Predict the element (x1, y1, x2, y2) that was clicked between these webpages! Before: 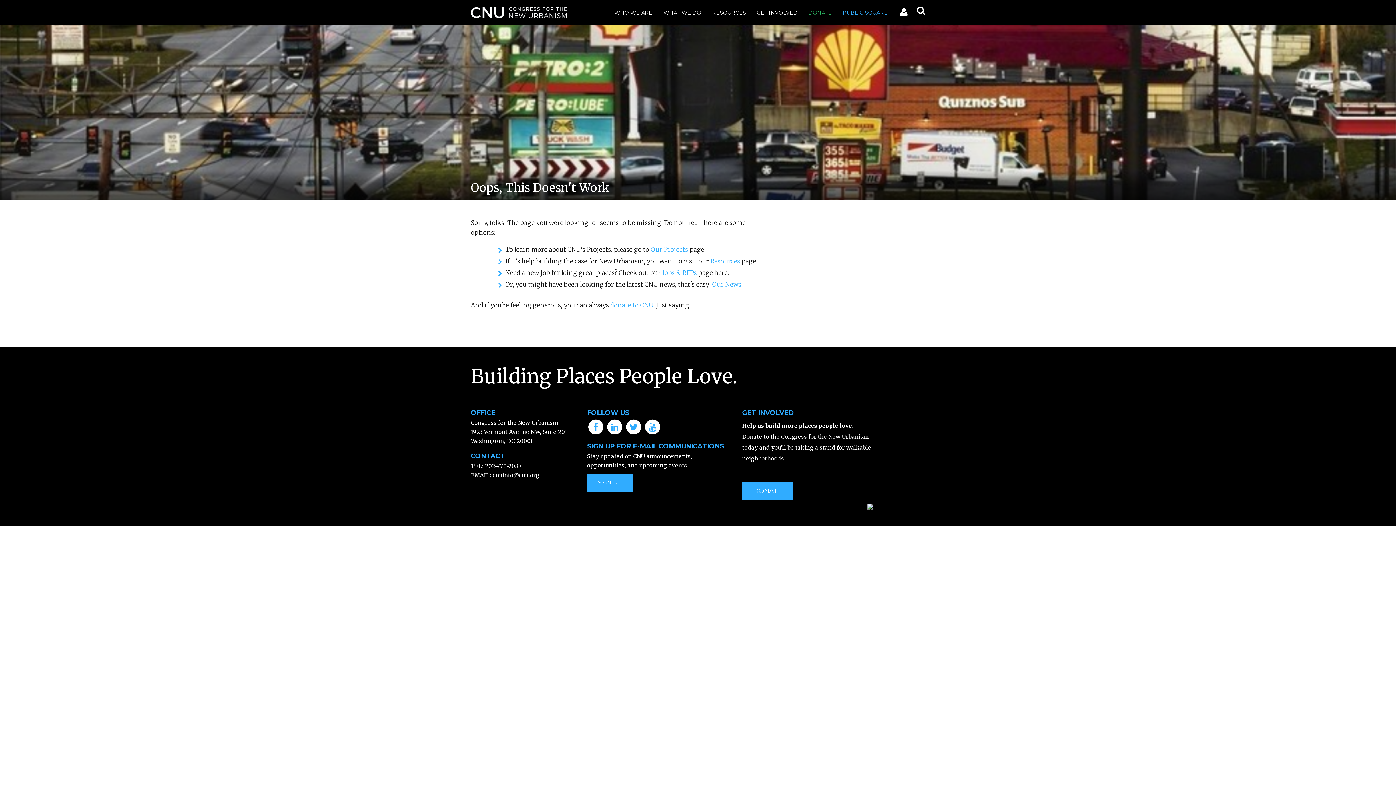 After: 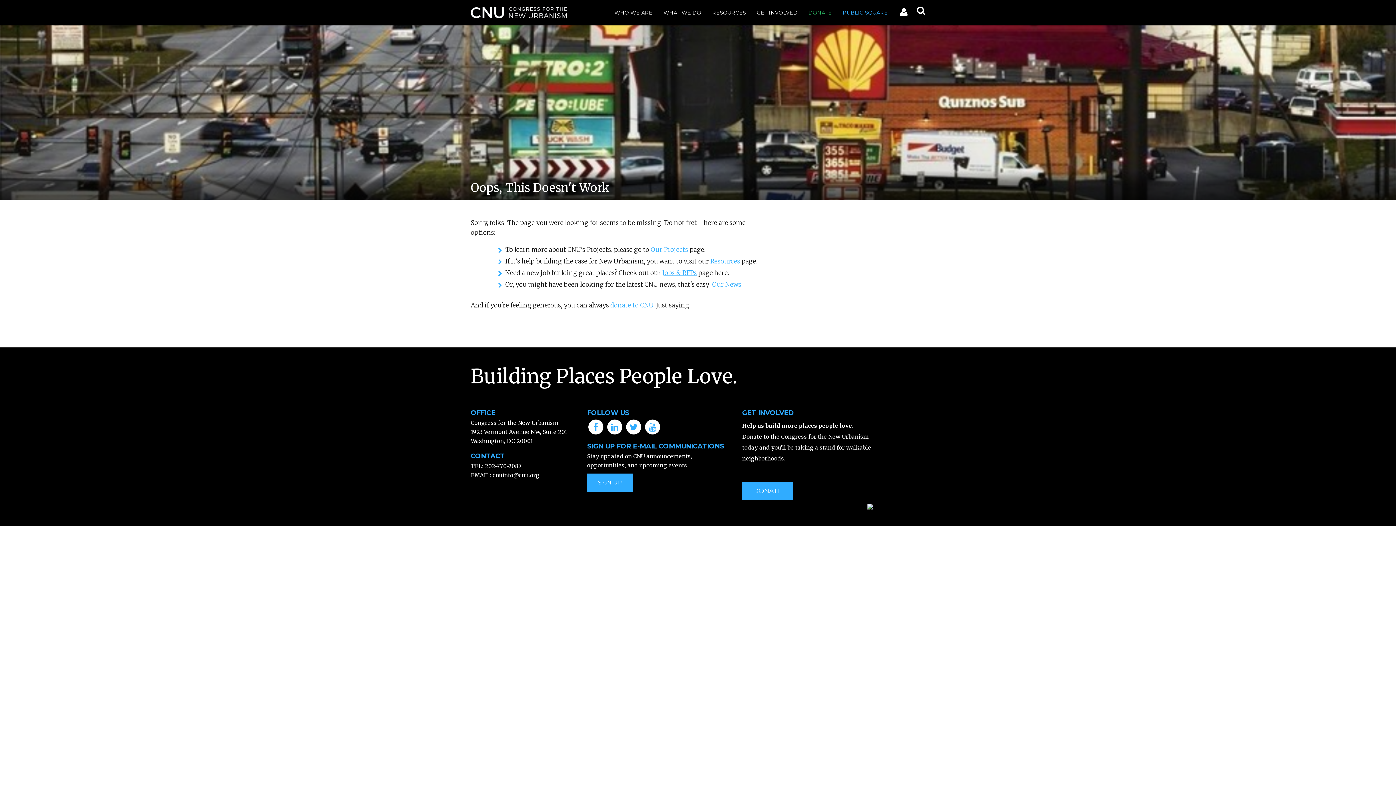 Action: bbox: (662, 269, 697, 277) label: Jobs & RFPs